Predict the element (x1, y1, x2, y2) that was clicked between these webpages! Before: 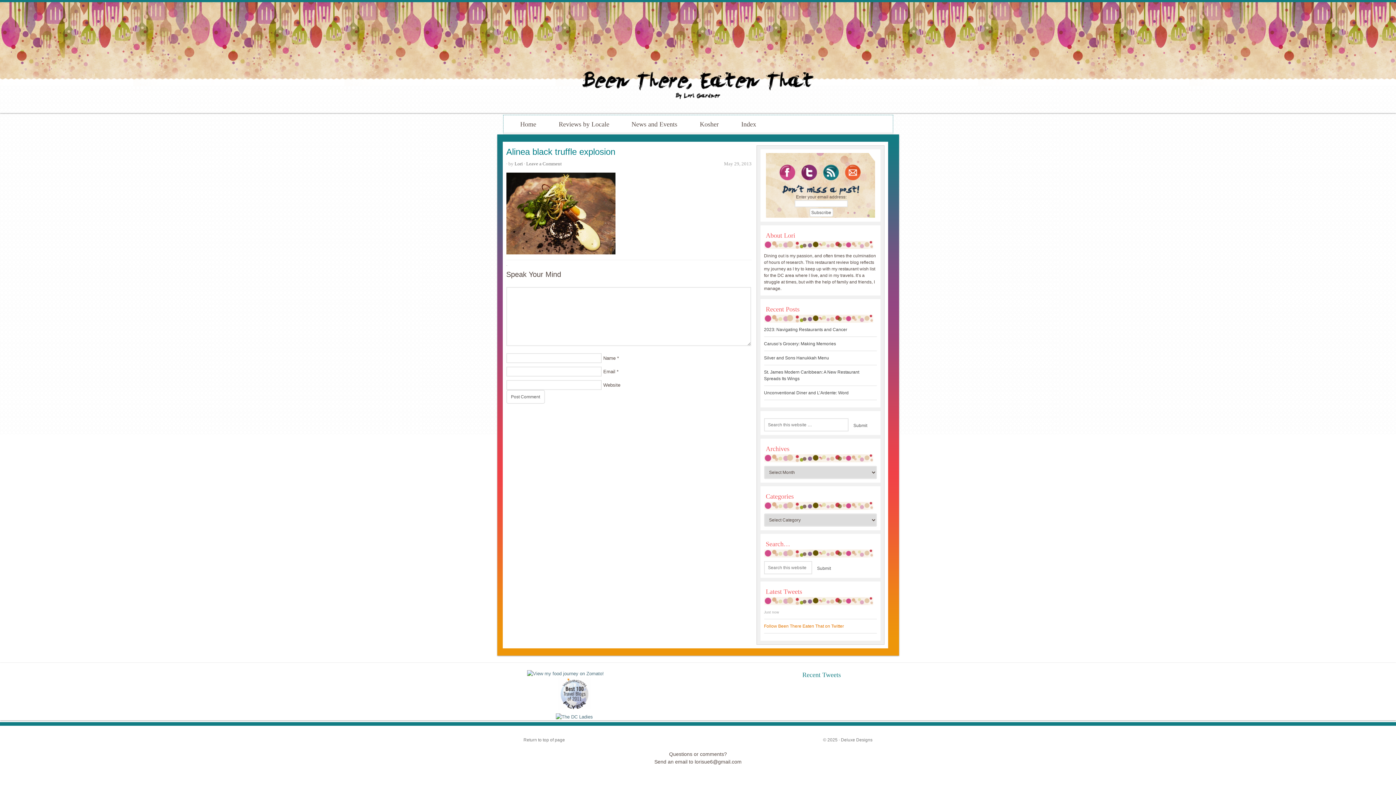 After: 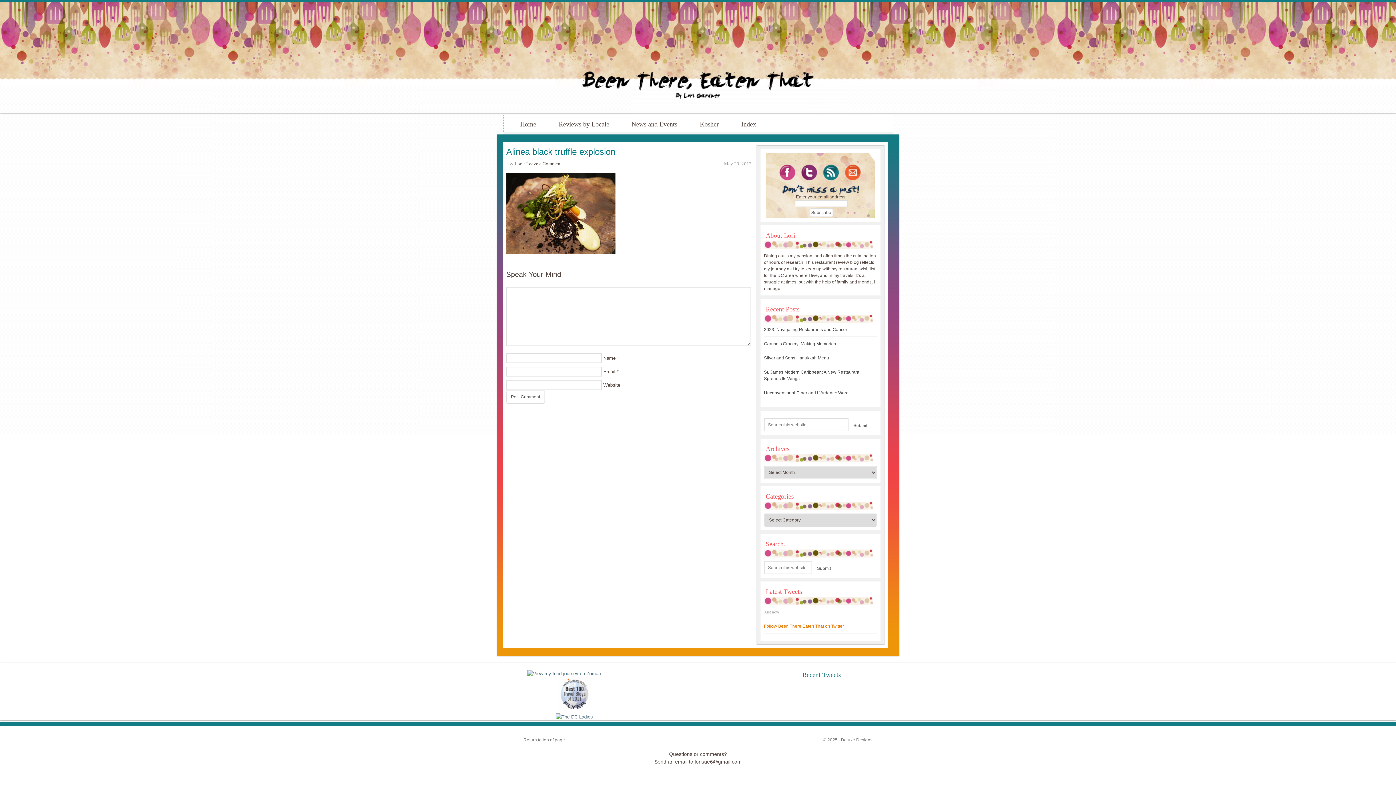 Action: label: Leave a Comment bbox: (526, 161, 562, 166)